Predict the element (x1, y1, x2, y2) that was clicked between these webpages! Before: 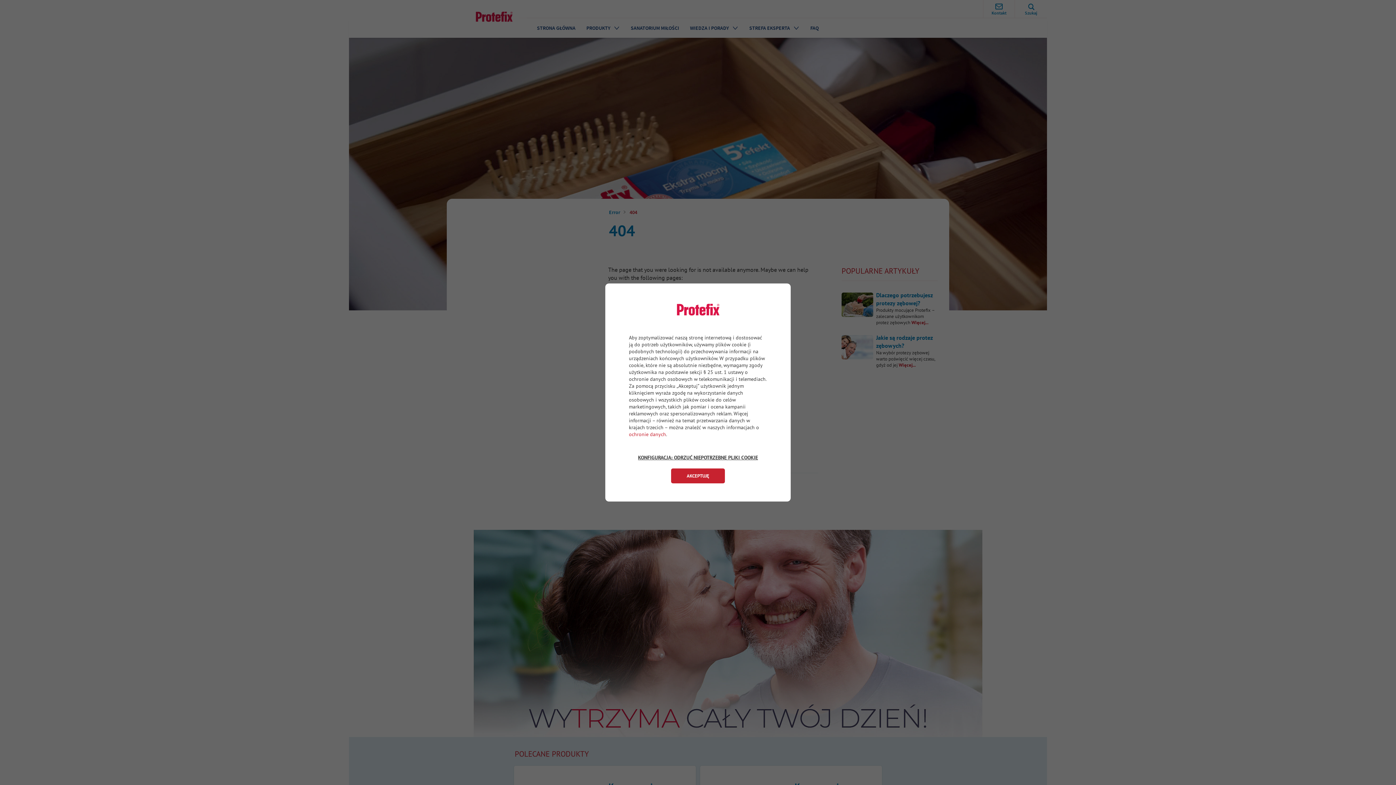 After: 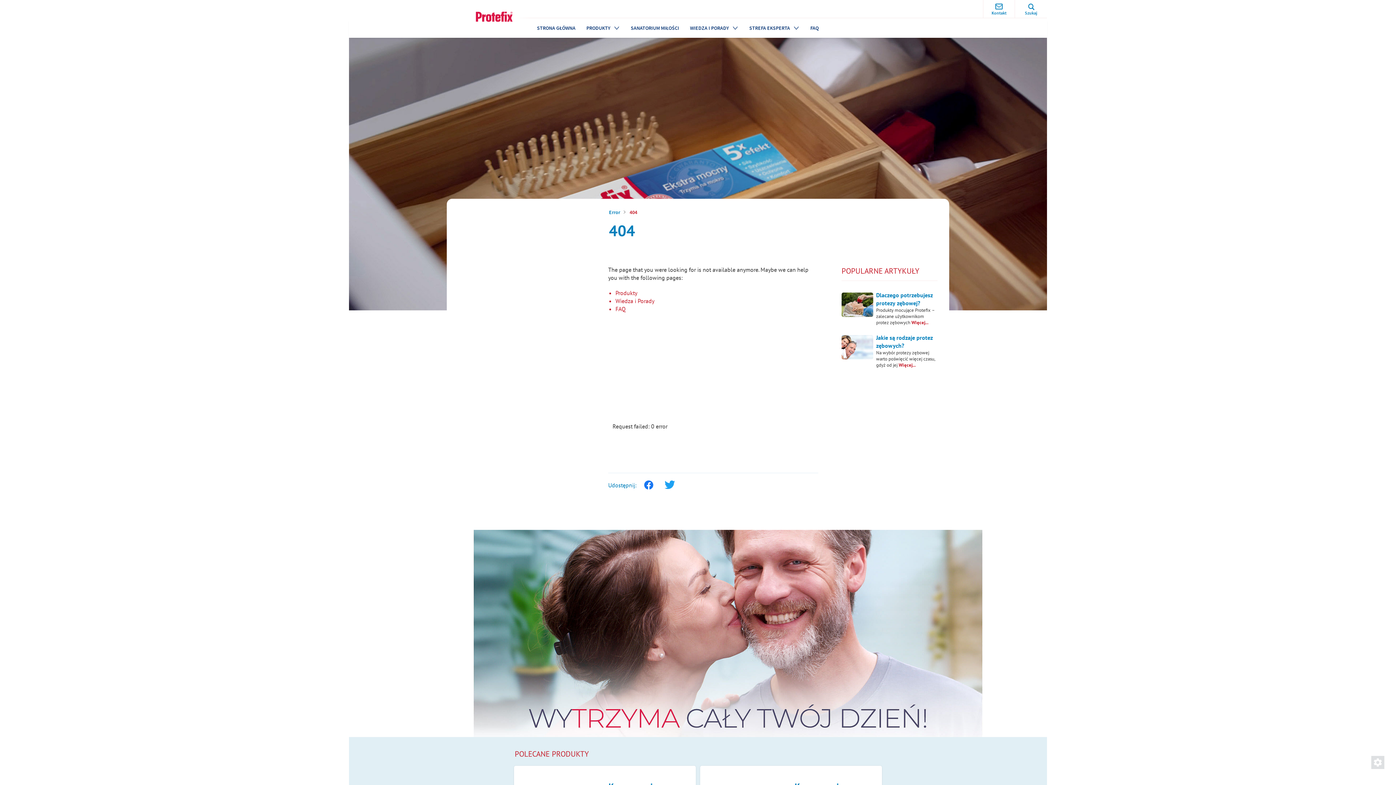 Action: label: AKCEPTUJĘ bbox: (671, 468, 725, 483)